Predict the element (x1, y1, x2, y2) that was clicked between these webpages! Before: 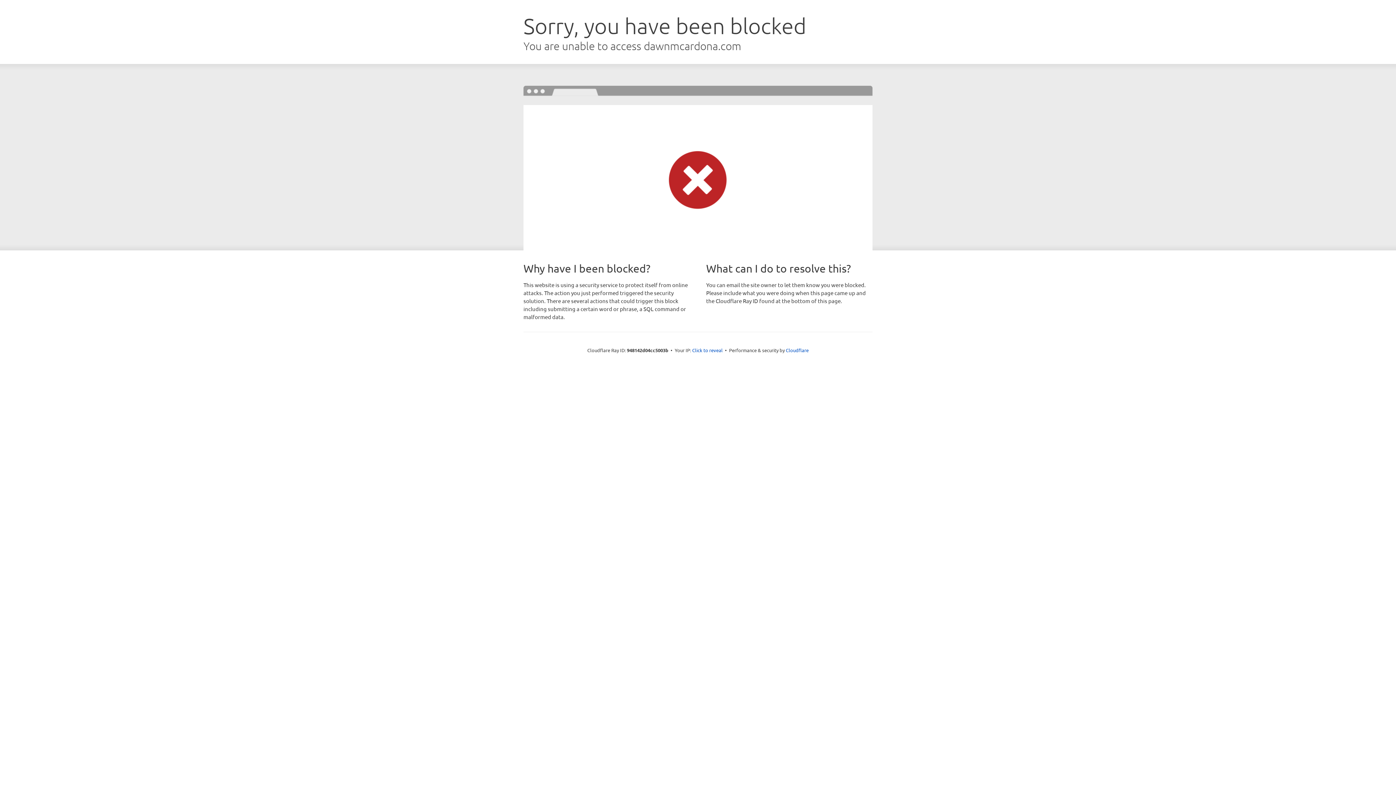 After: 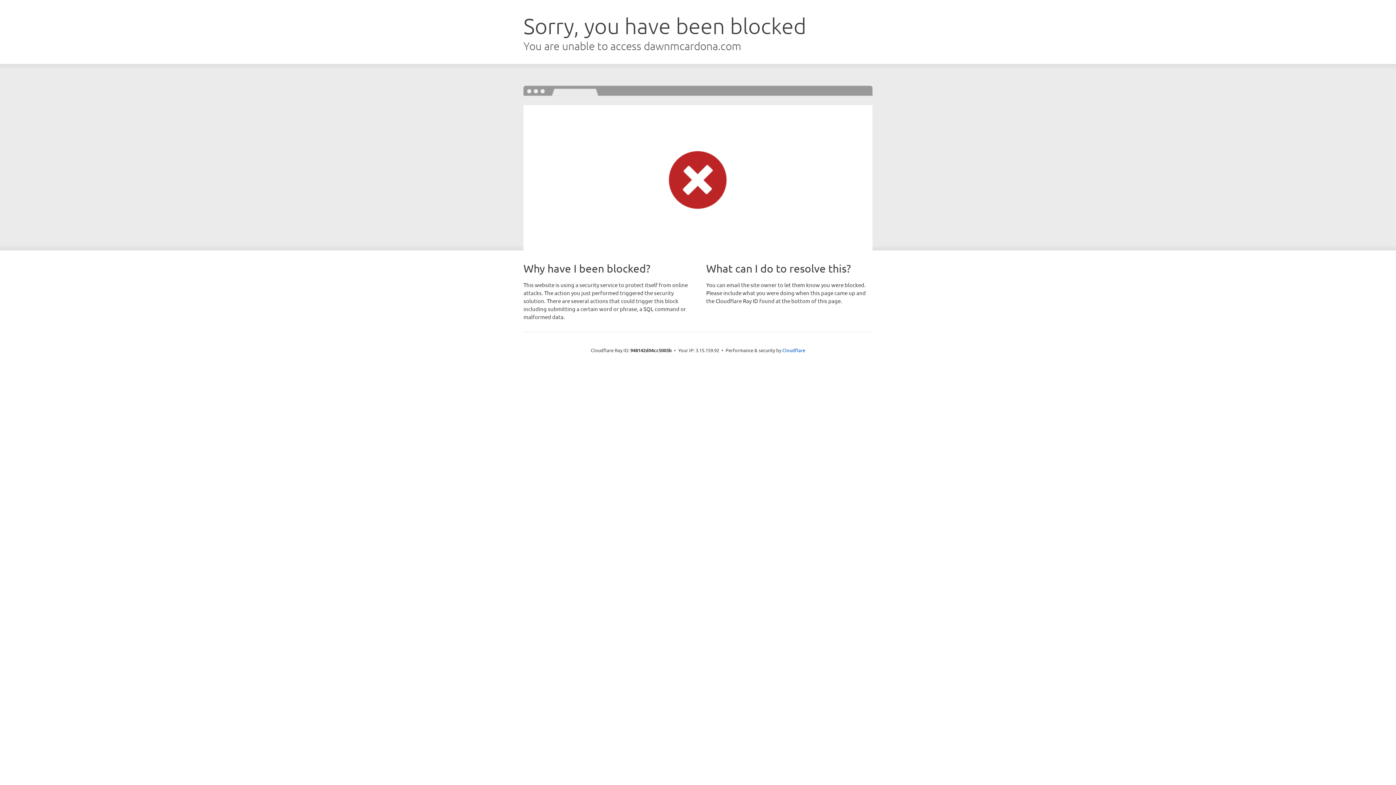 Action: bbox: (692, 346, 722, 353) label: Click to reveal